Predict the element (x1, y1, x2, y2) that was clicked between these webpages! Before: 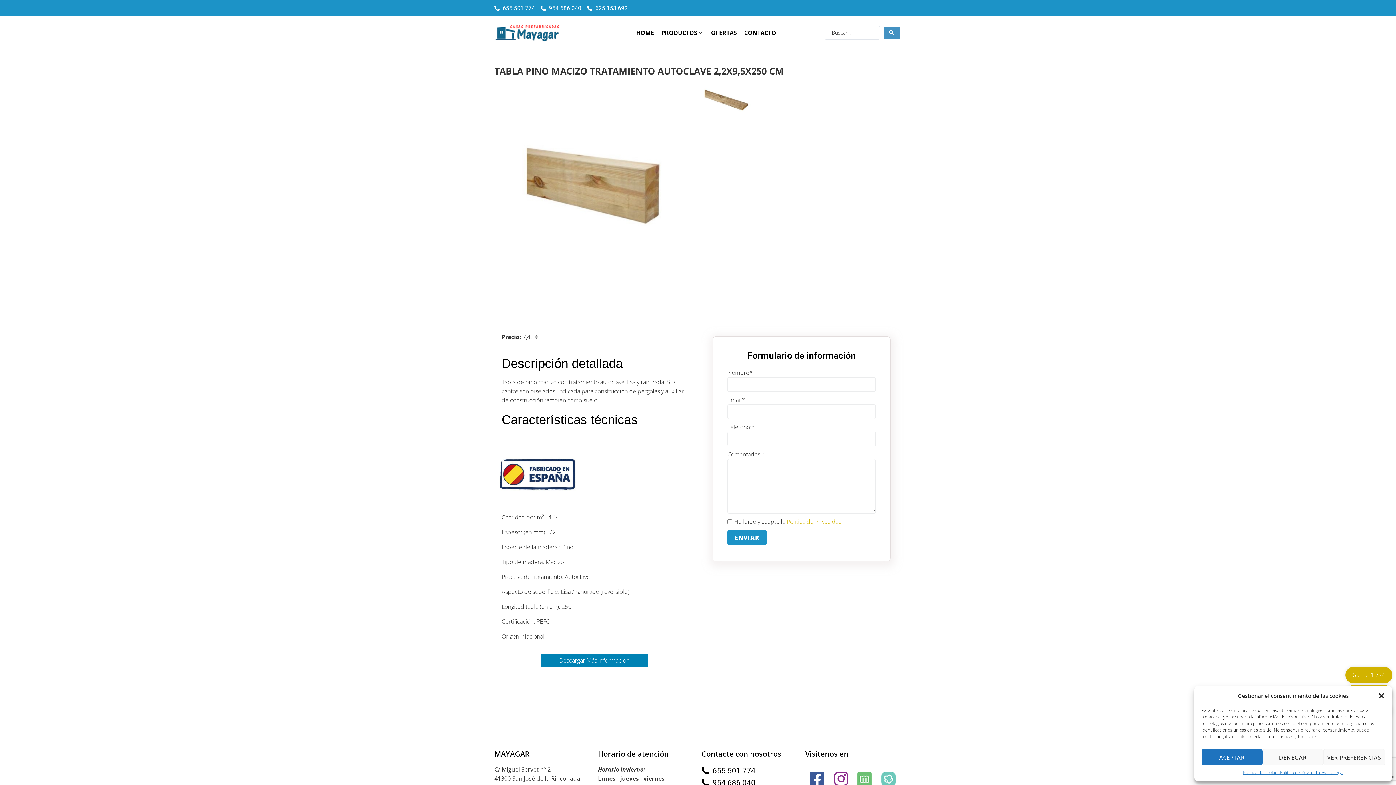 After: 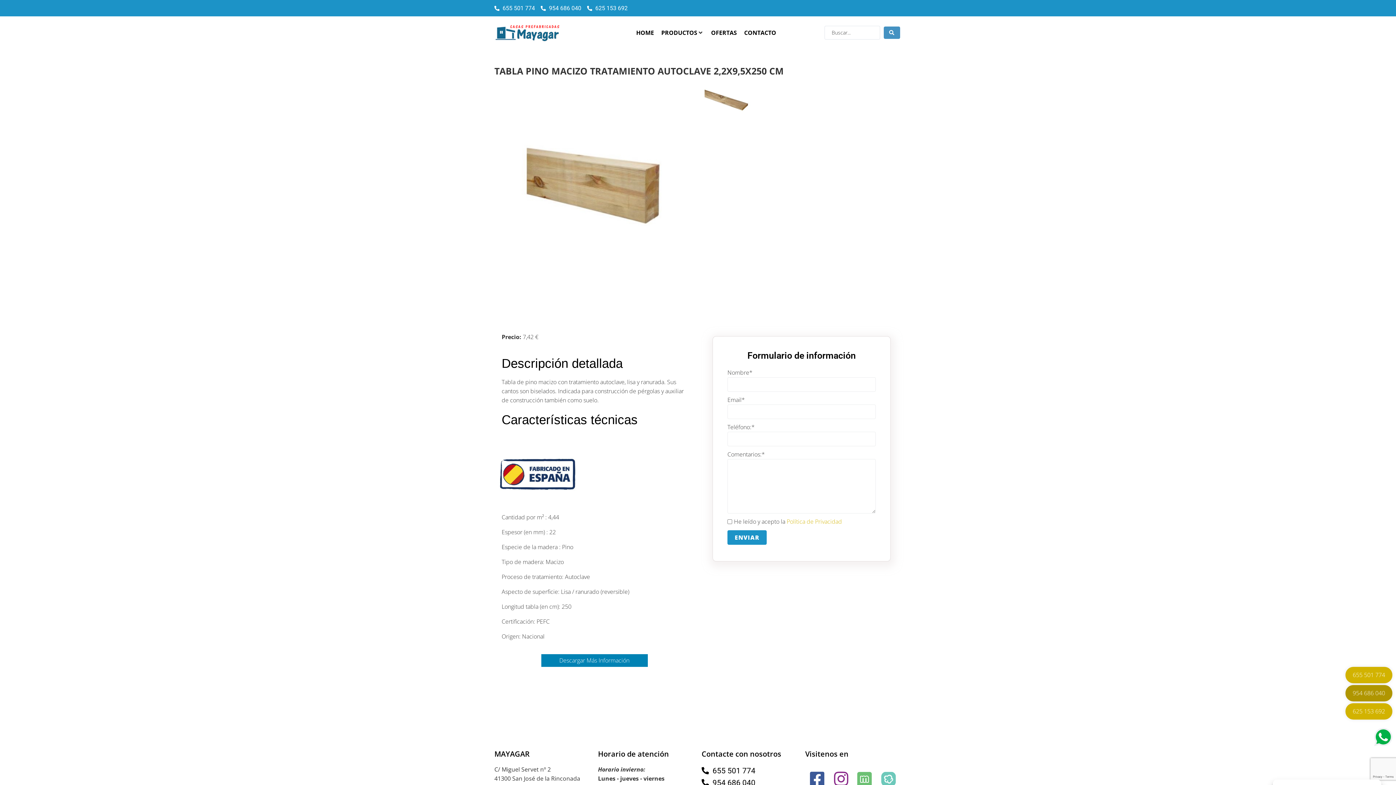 Action: bbox: (1378, 692, 1385, 699) label: Cerrar ventana